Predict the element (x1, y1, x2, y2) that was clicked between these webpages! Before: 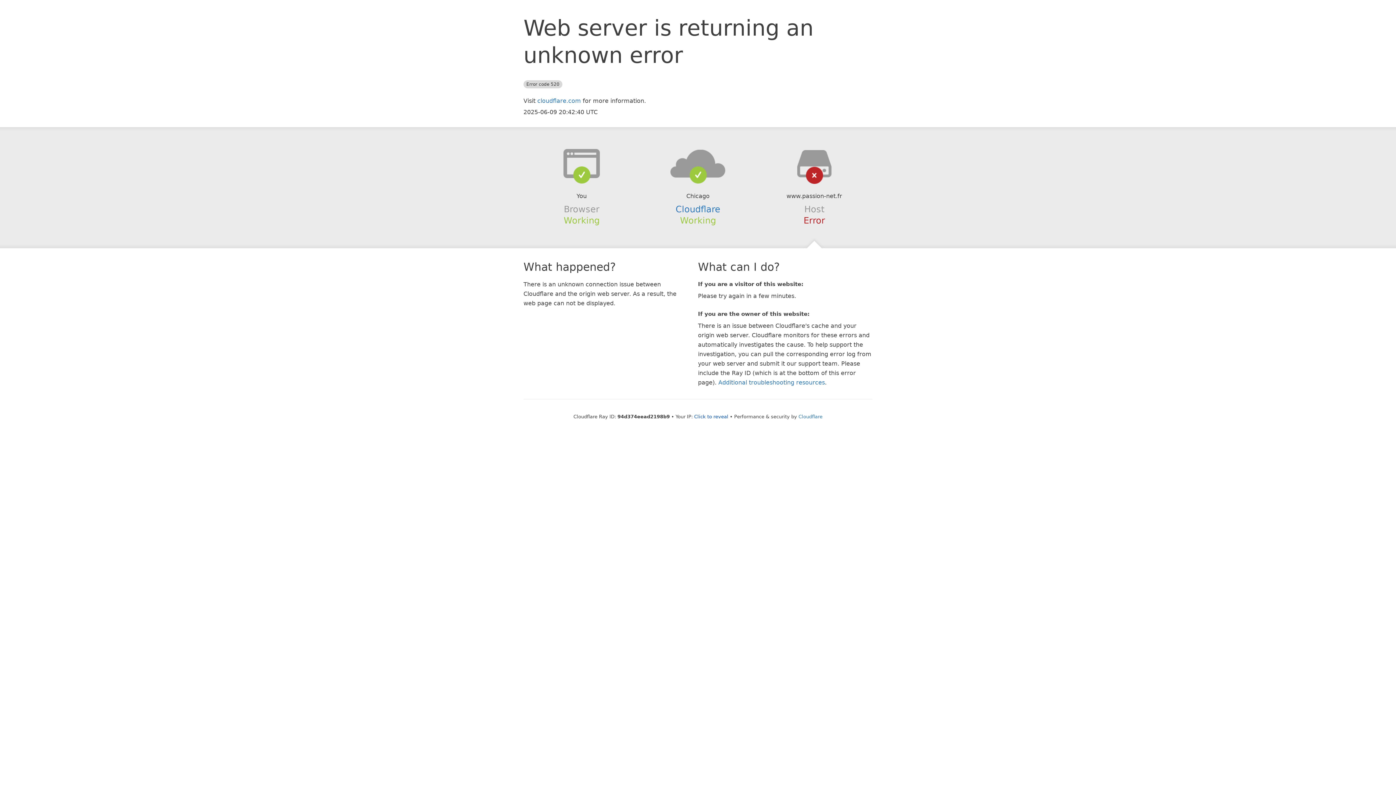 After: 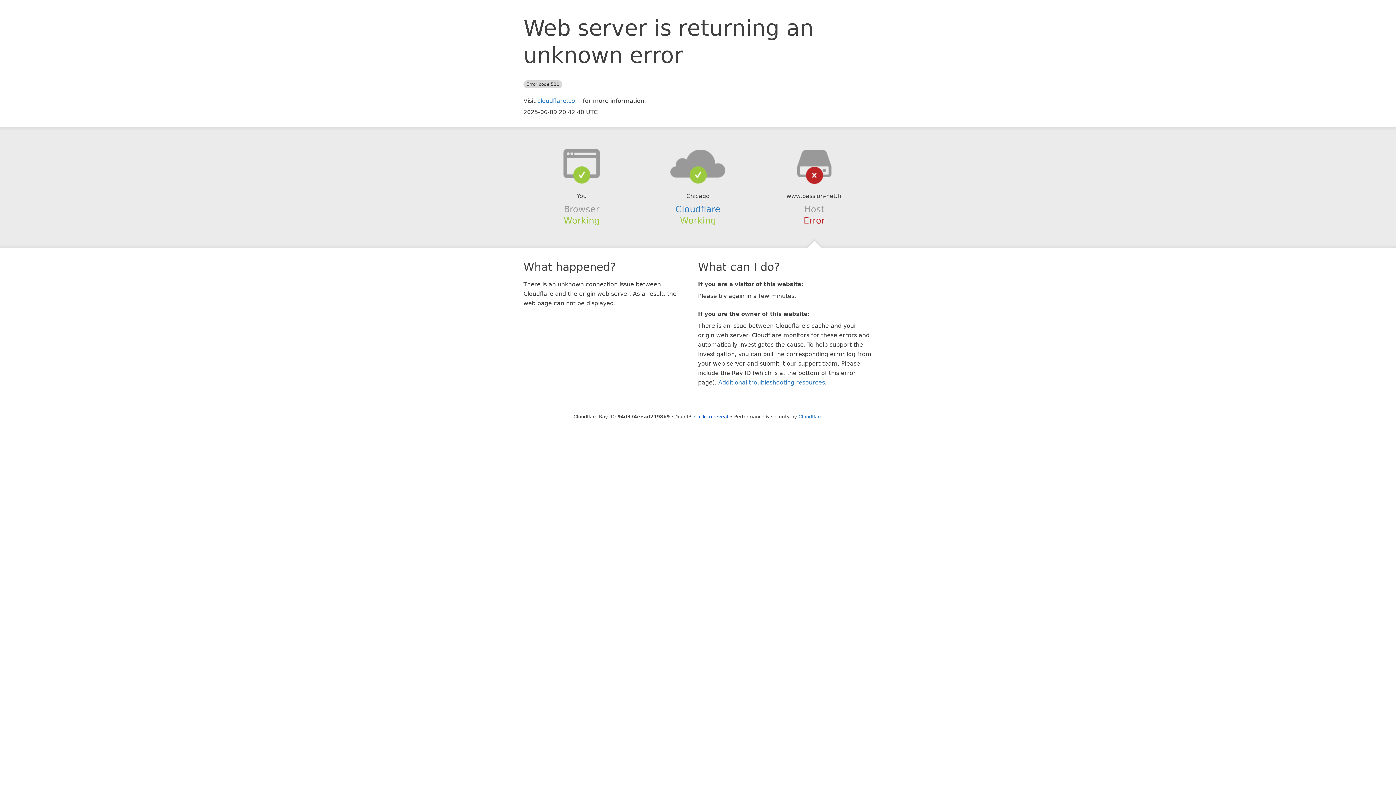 Action: bbox: (639, 148, 756, 178)